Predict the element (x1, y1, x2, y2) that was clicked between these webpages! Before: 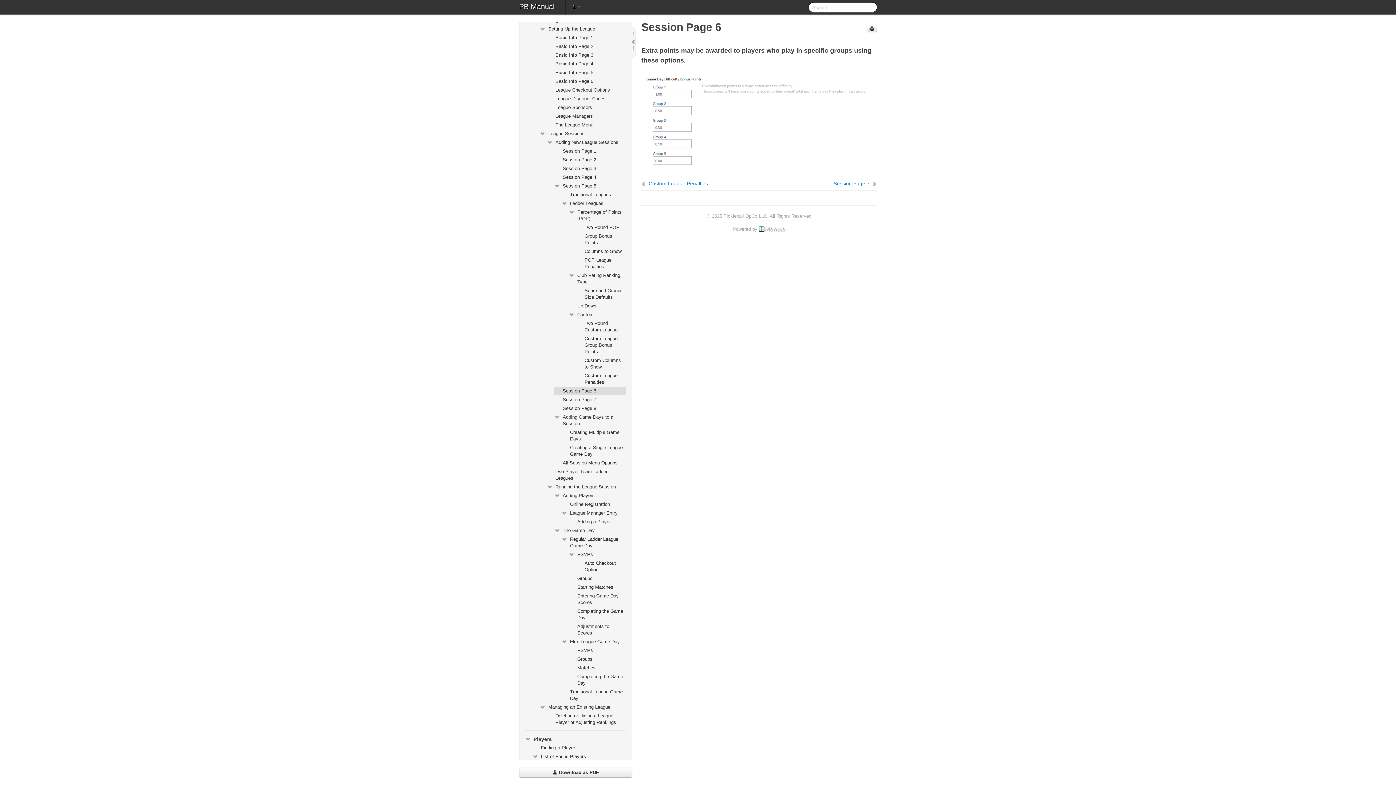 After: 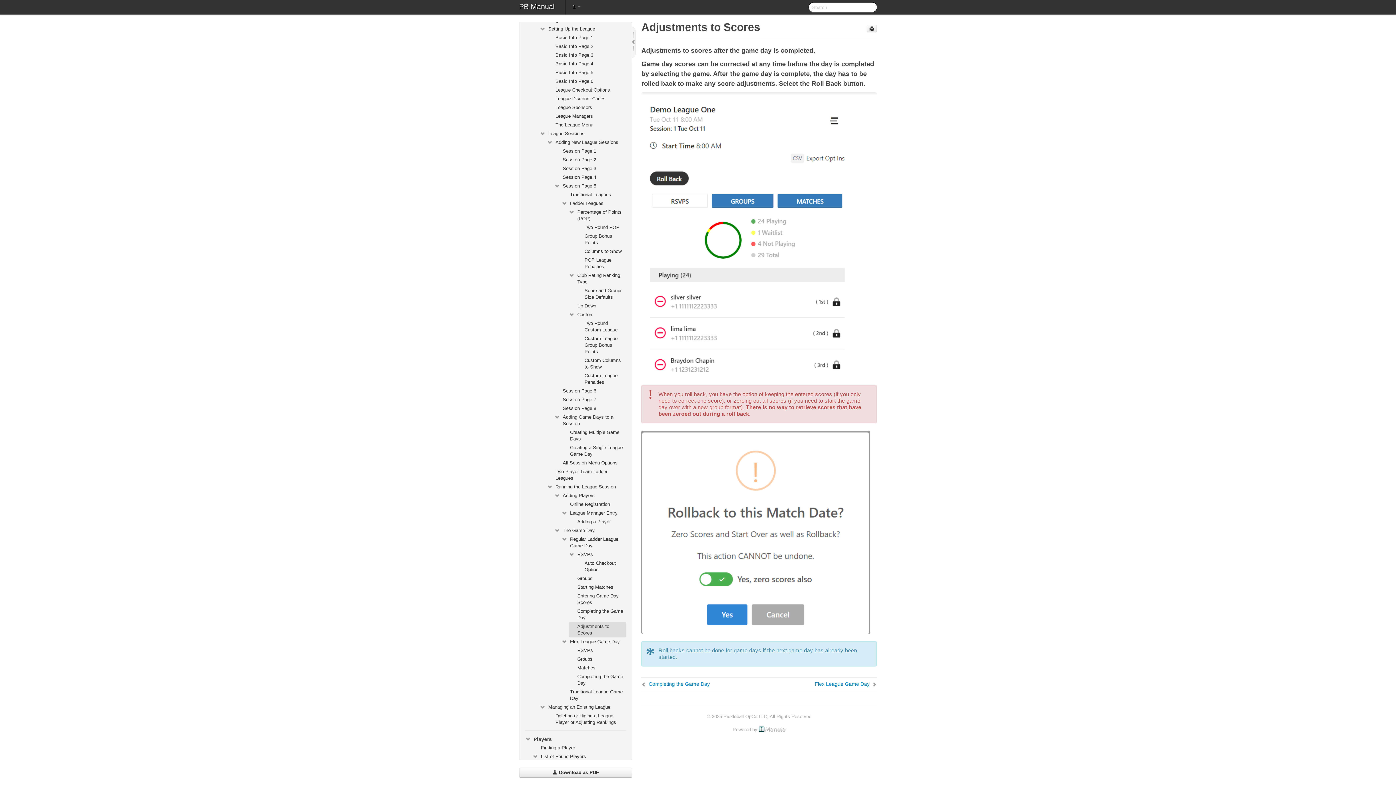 Action: bbox: (568, 622, 626, 637) label: Adjustments to Scores